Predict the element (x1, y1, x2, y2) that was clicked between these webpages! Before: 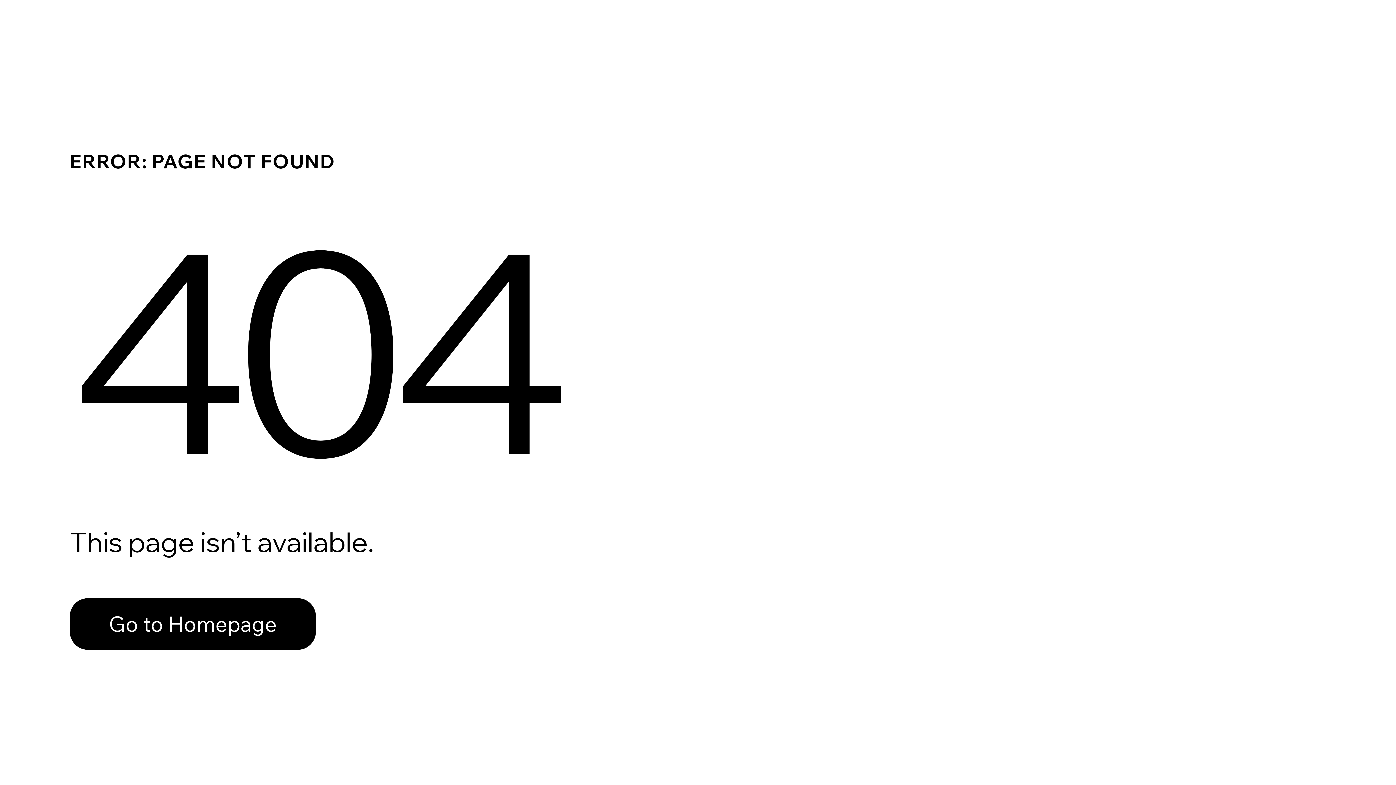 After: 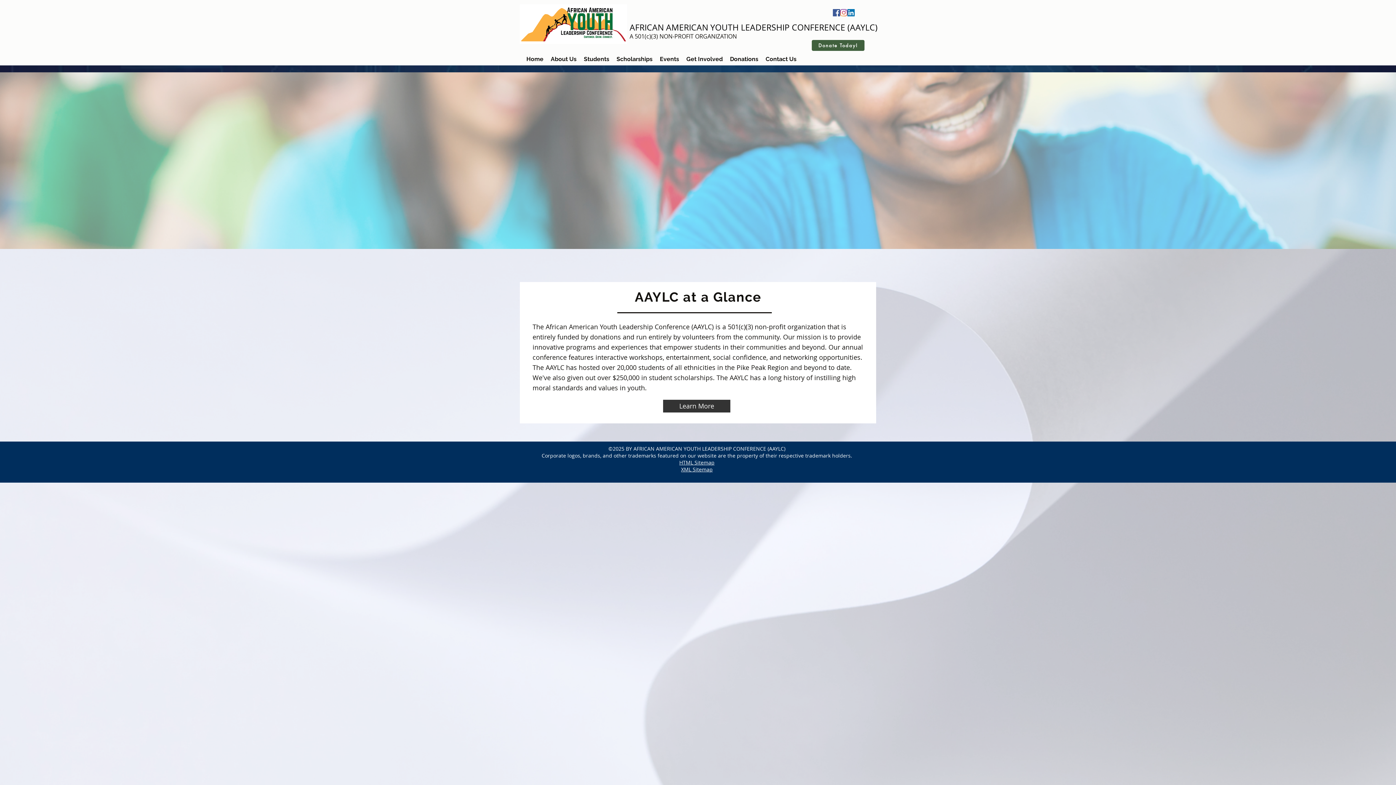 Action: bbox: (69, 582, 768, 659) label: Go to Homepage